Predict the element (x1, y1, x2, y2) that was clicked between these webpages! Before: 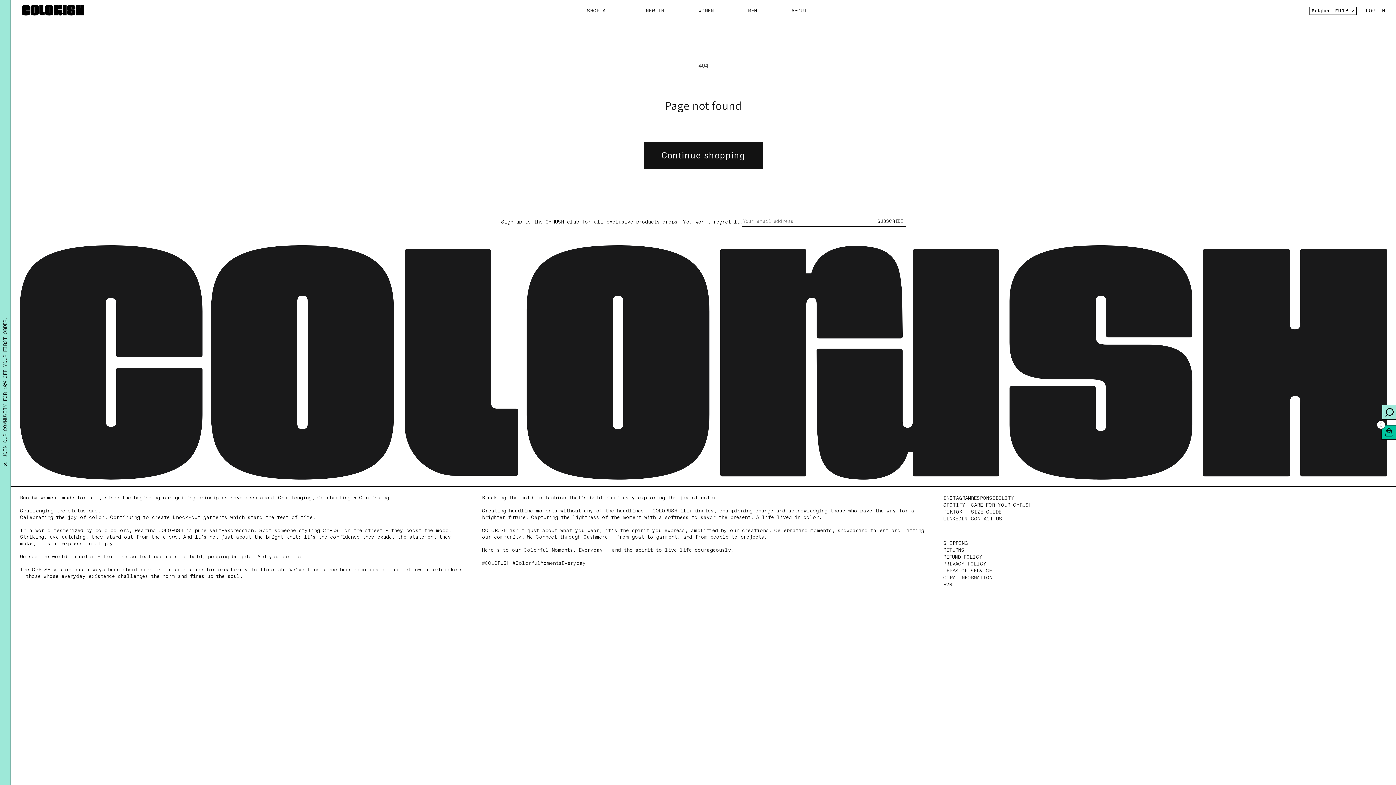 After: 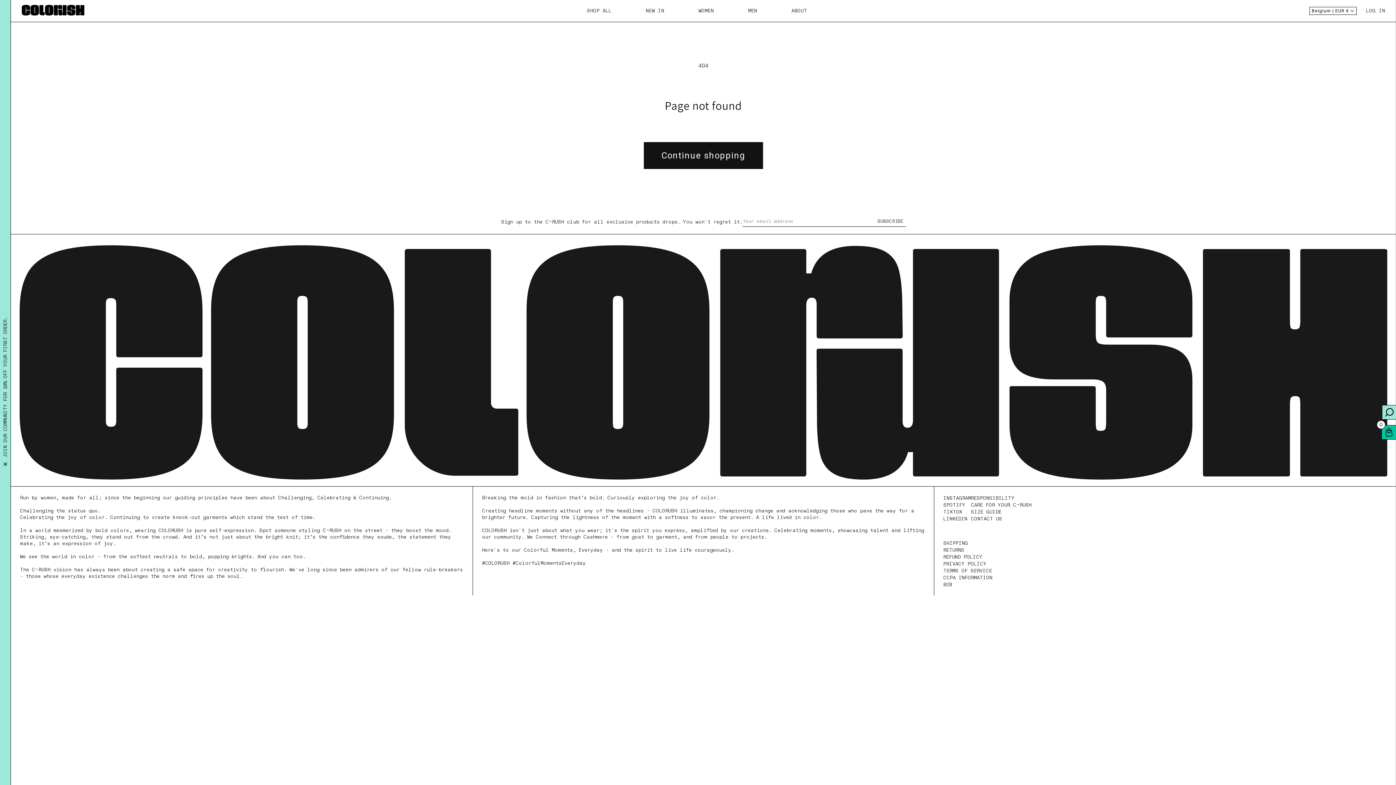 Action: label: Belgium | EUR € bbox: (1309, 6, 1357, 14)